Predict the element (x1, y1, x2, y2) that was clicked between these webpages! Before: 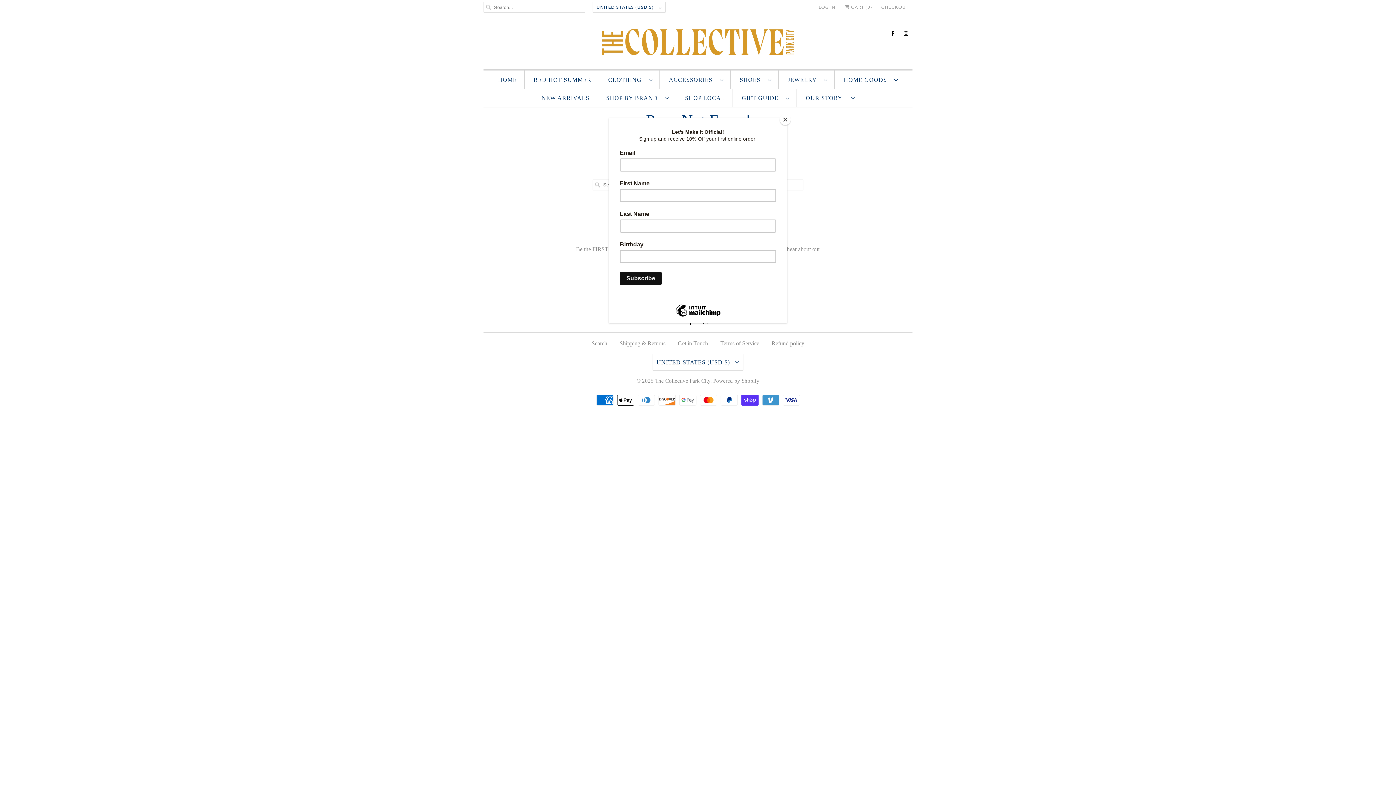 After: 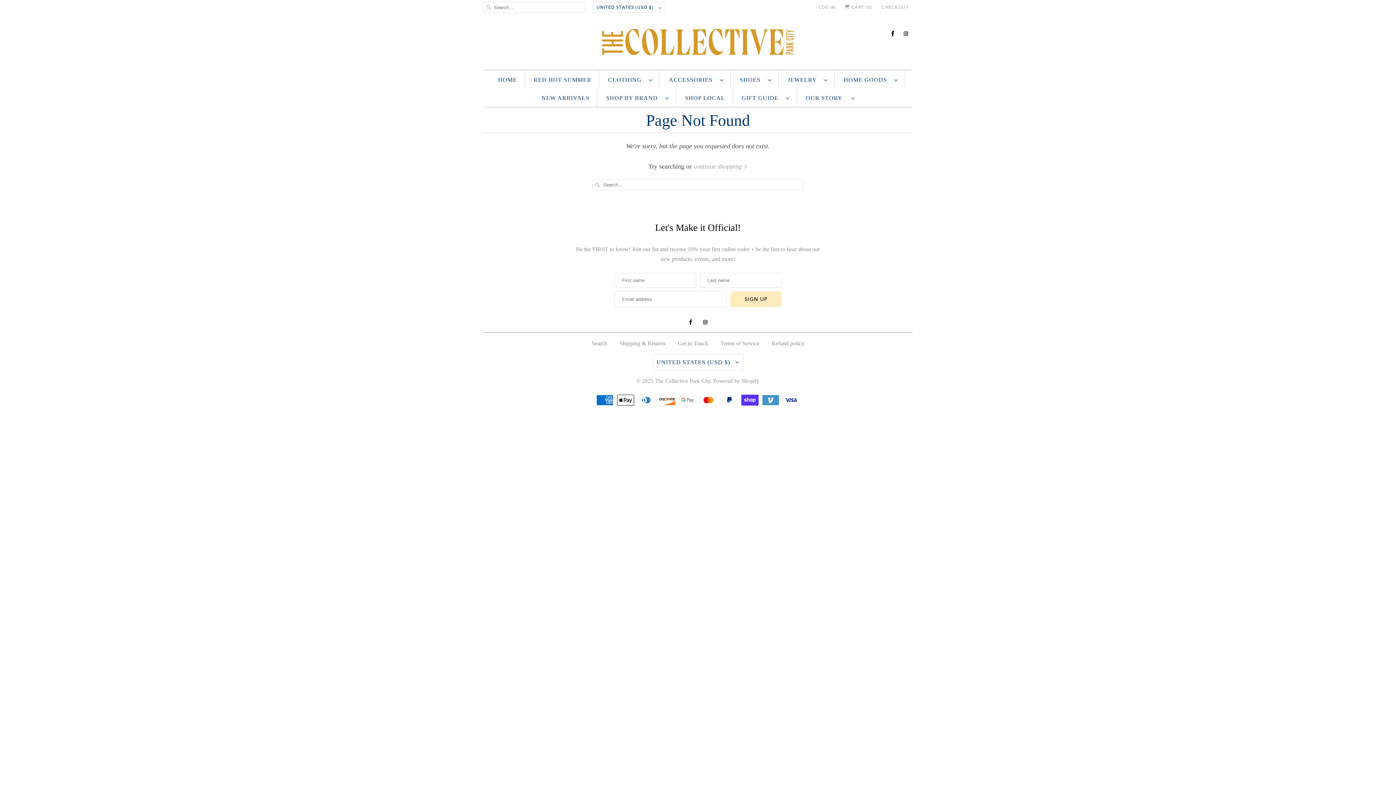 Action: label: Close bbox: (780, 114, 790, 125)